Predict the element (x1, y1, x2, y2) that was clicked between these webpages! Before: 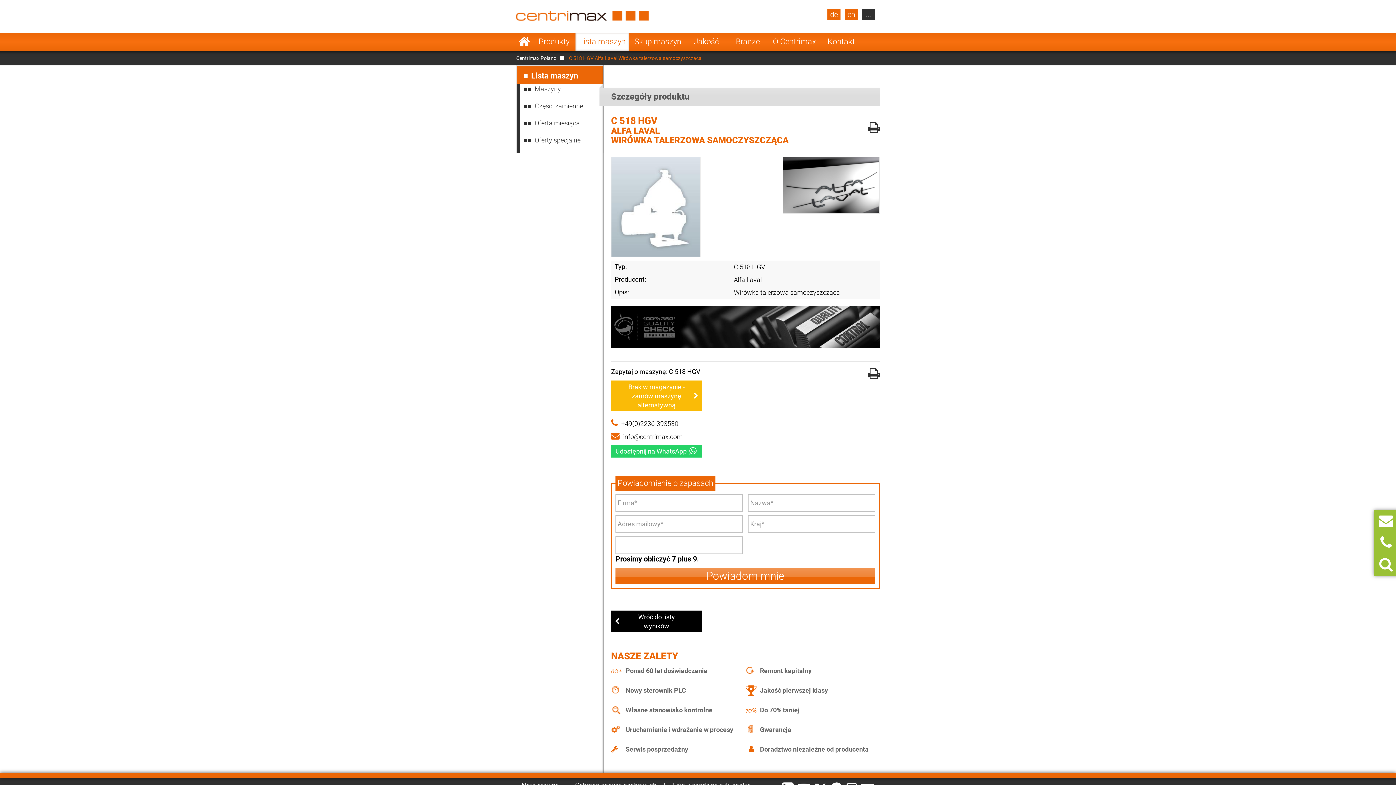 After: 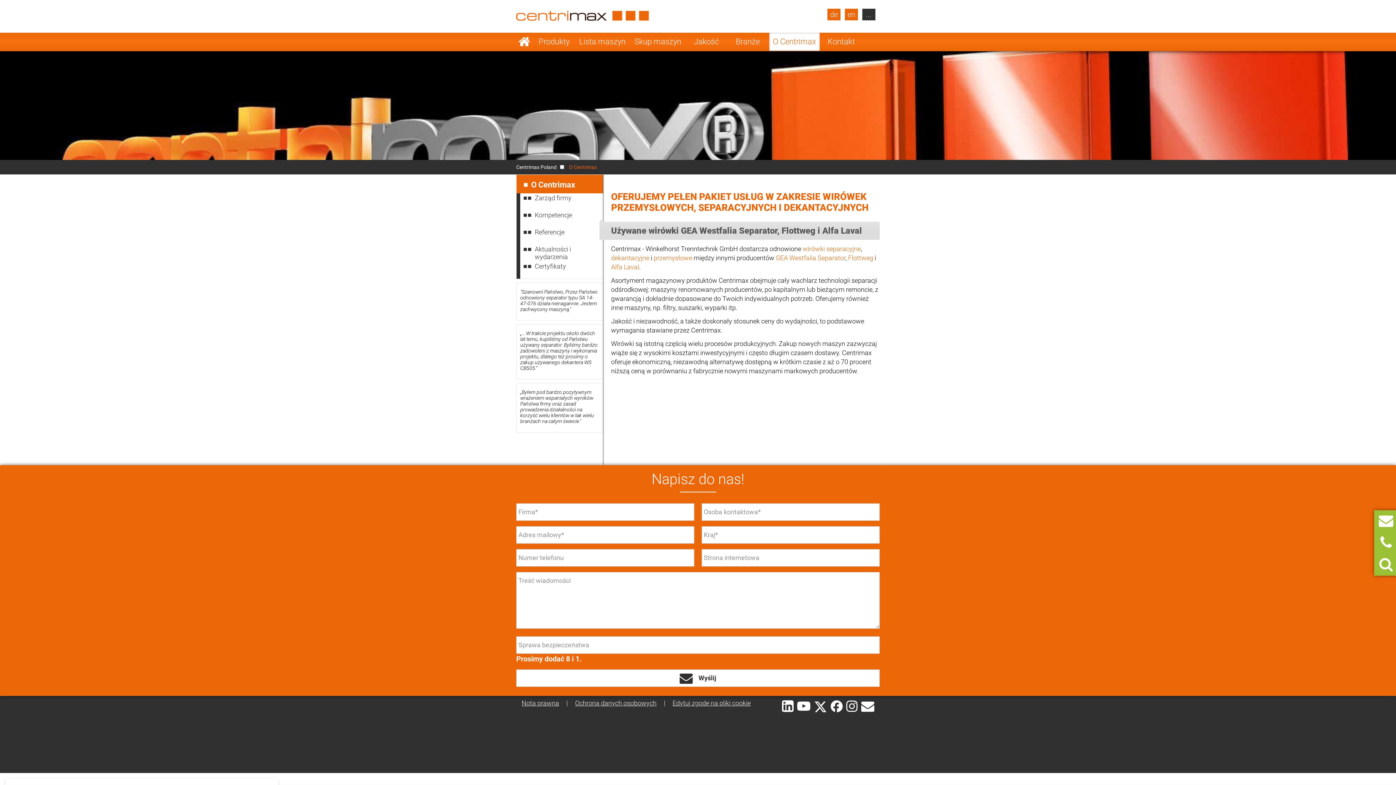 Action: bbox: (769, 32, 820, 50) label: O Centrimax